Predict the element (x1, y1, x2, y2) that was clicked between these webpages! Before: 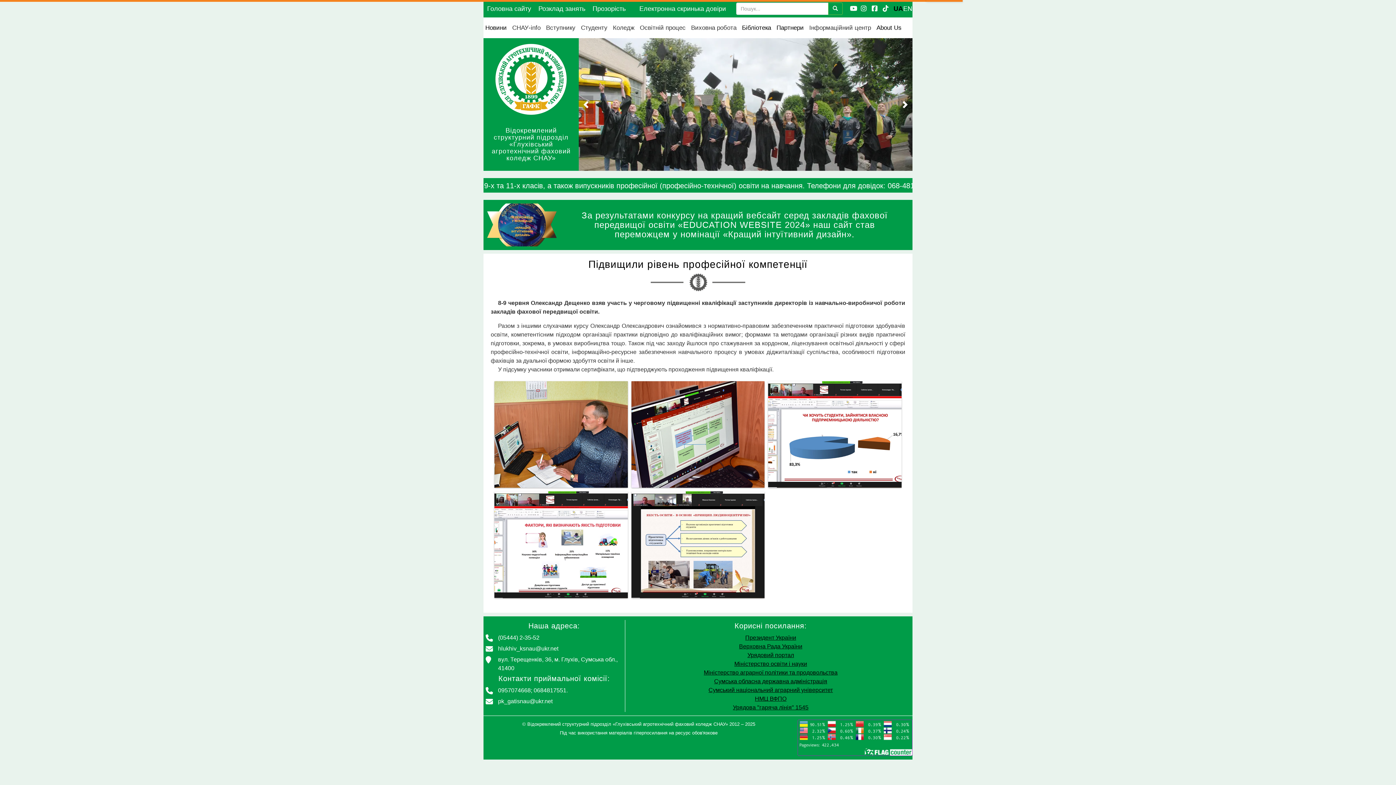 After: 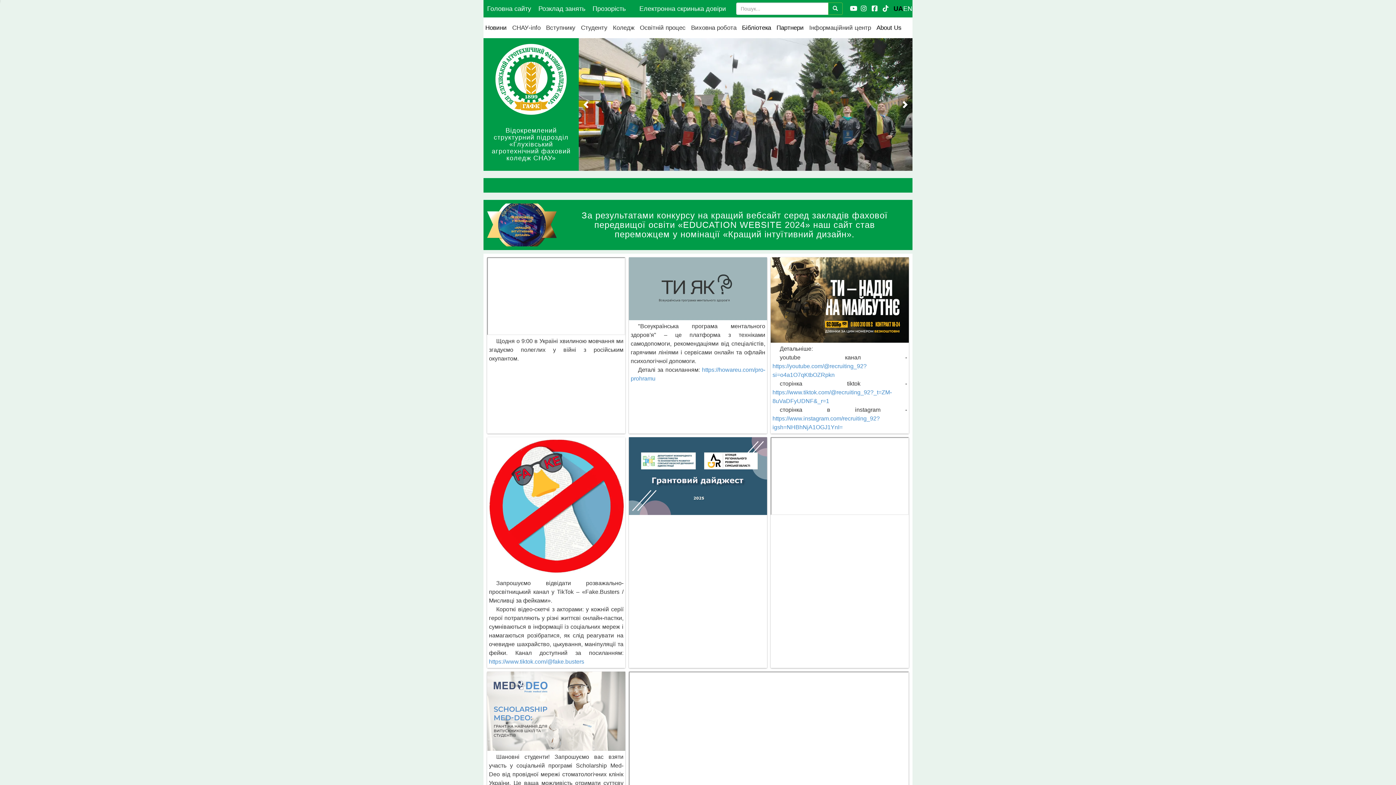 Action: bbox: (483, 0, 534, 17) label: Головна сайту